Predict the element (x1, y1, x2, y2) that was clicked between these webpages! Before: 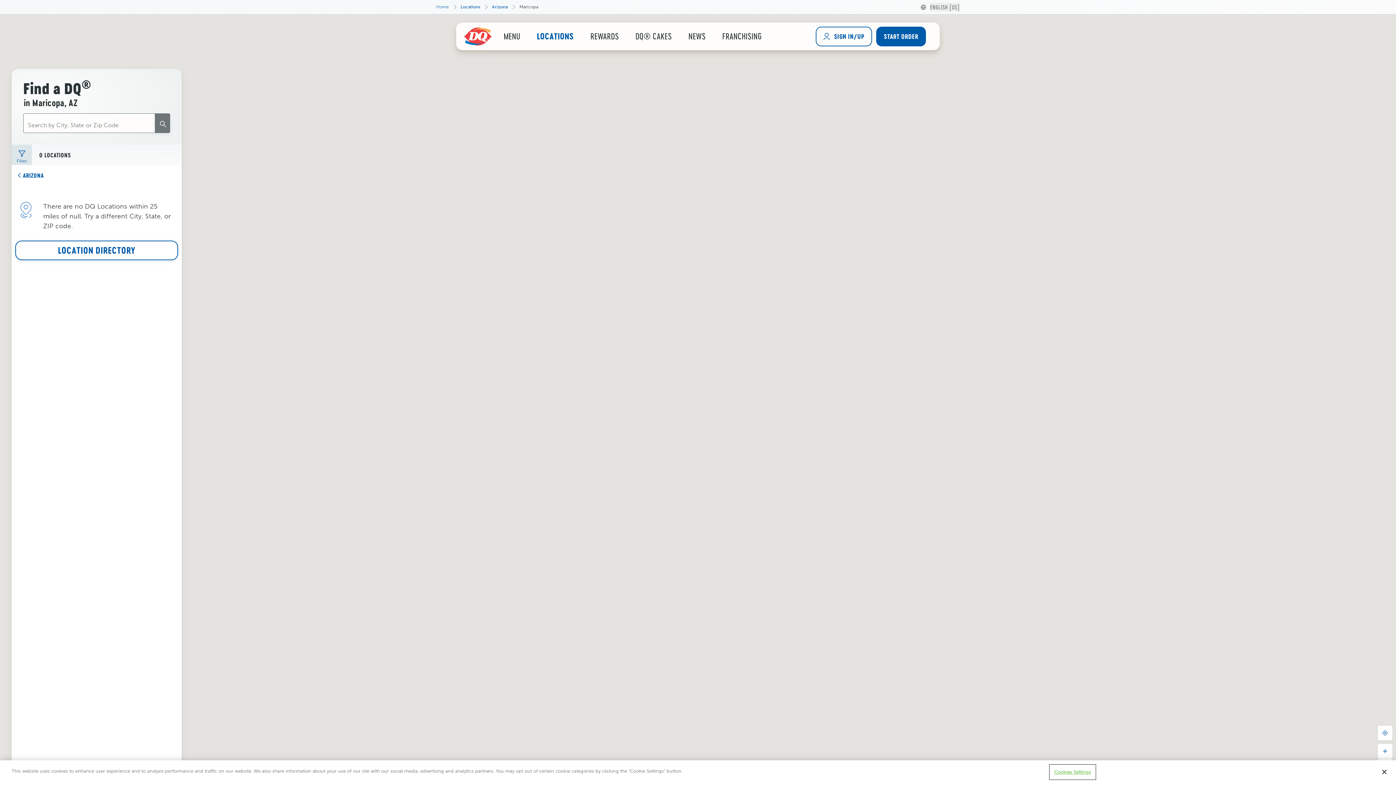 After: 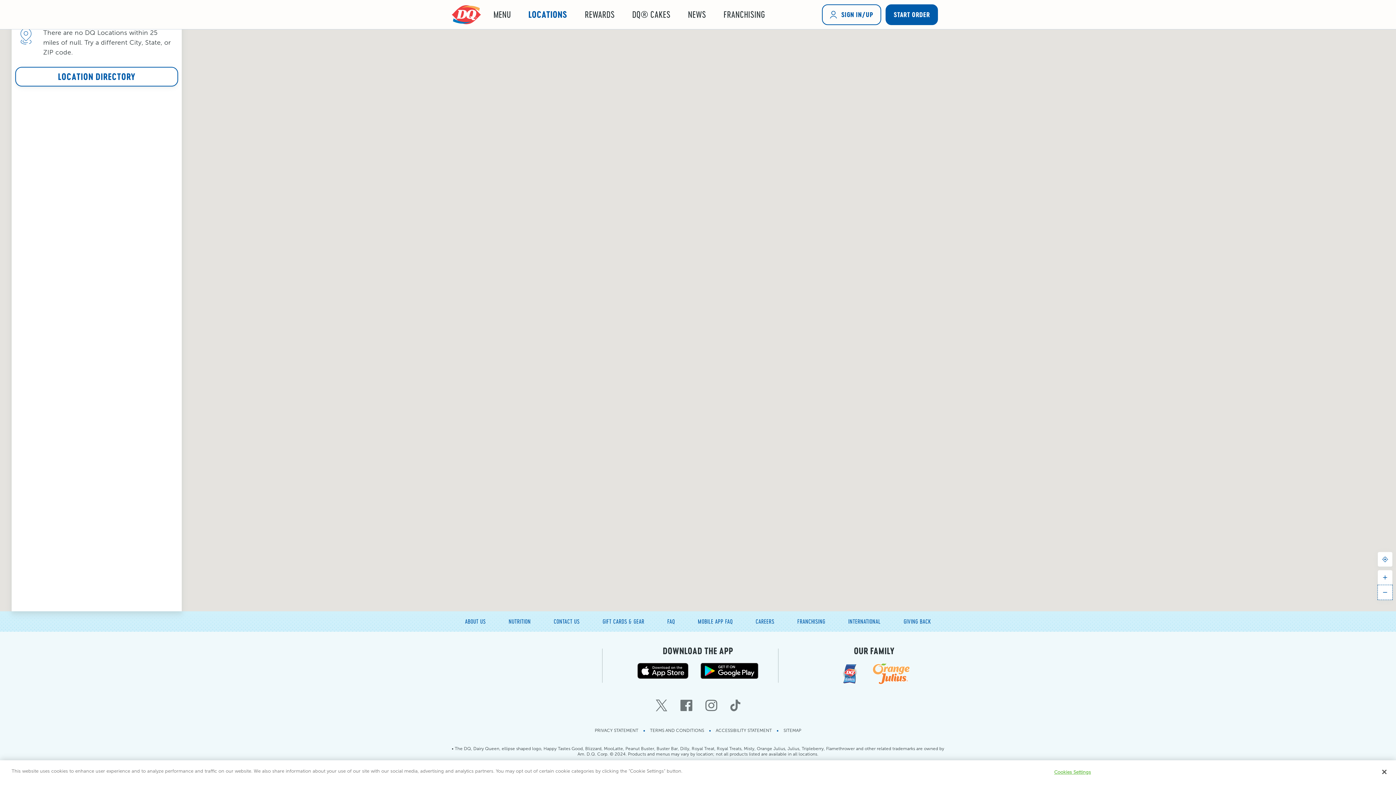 Action: label: Zoom Out bbox: (1378, 759, 1392, 773)